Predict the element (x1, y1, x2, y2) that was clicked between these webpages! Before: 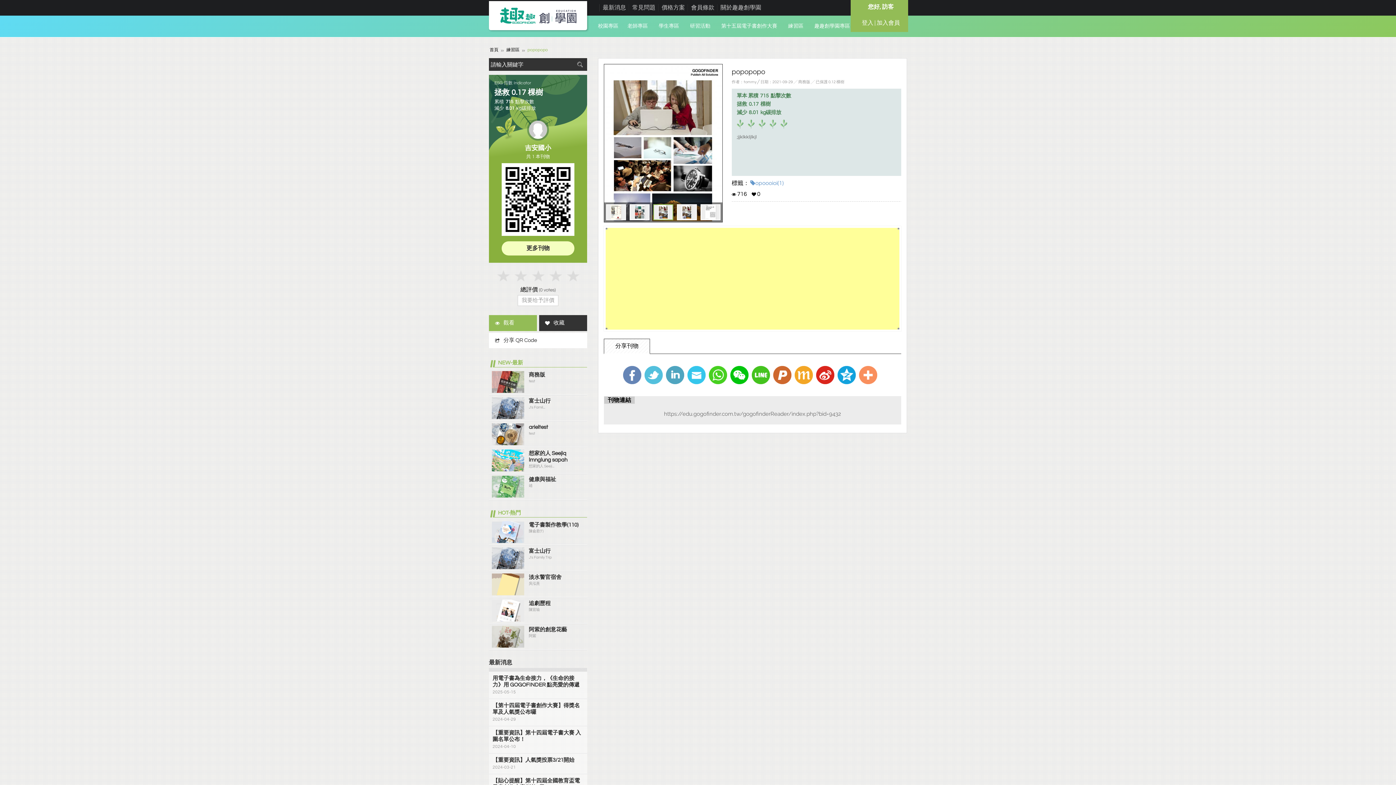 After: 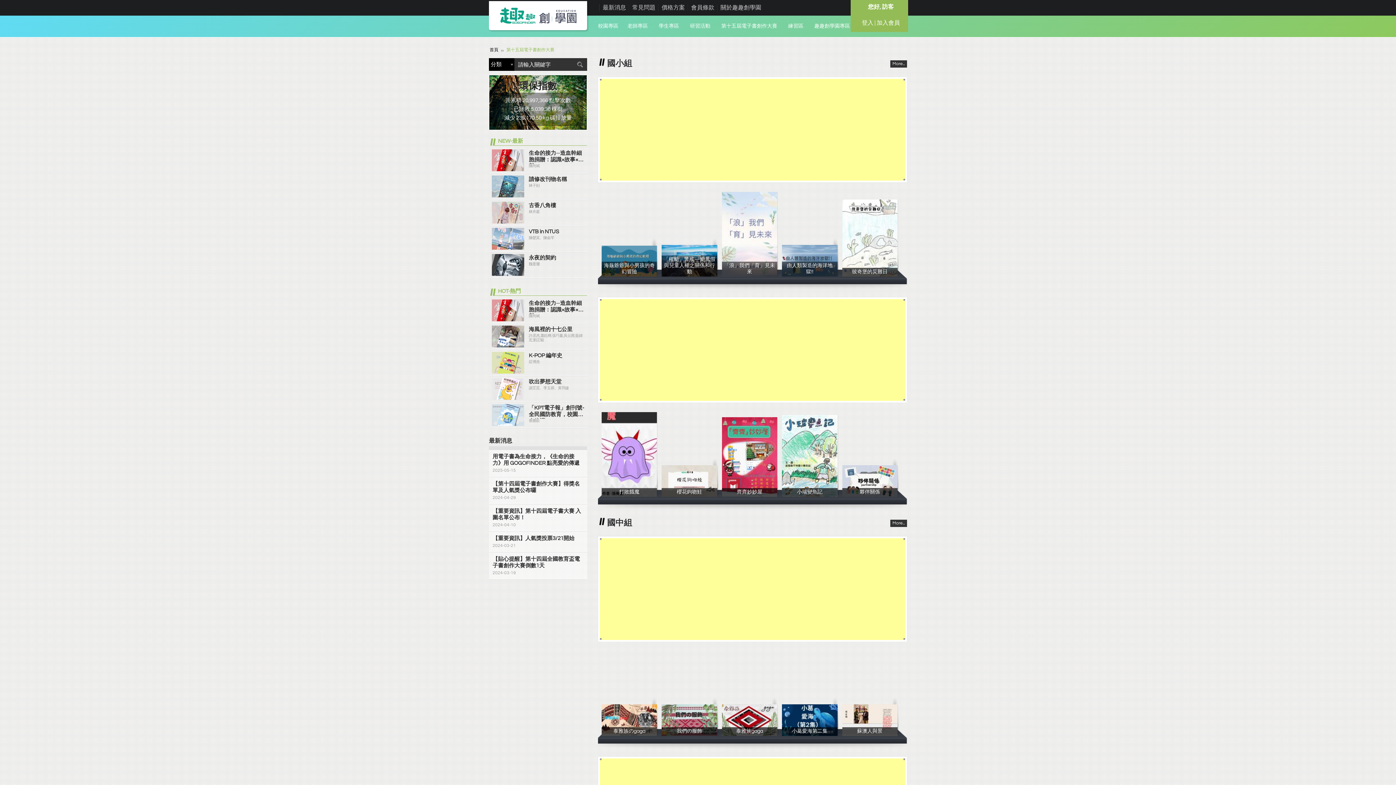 Action: label: 第十五屆電子書創作大賽 bbox: (717, 15, 781, 37)